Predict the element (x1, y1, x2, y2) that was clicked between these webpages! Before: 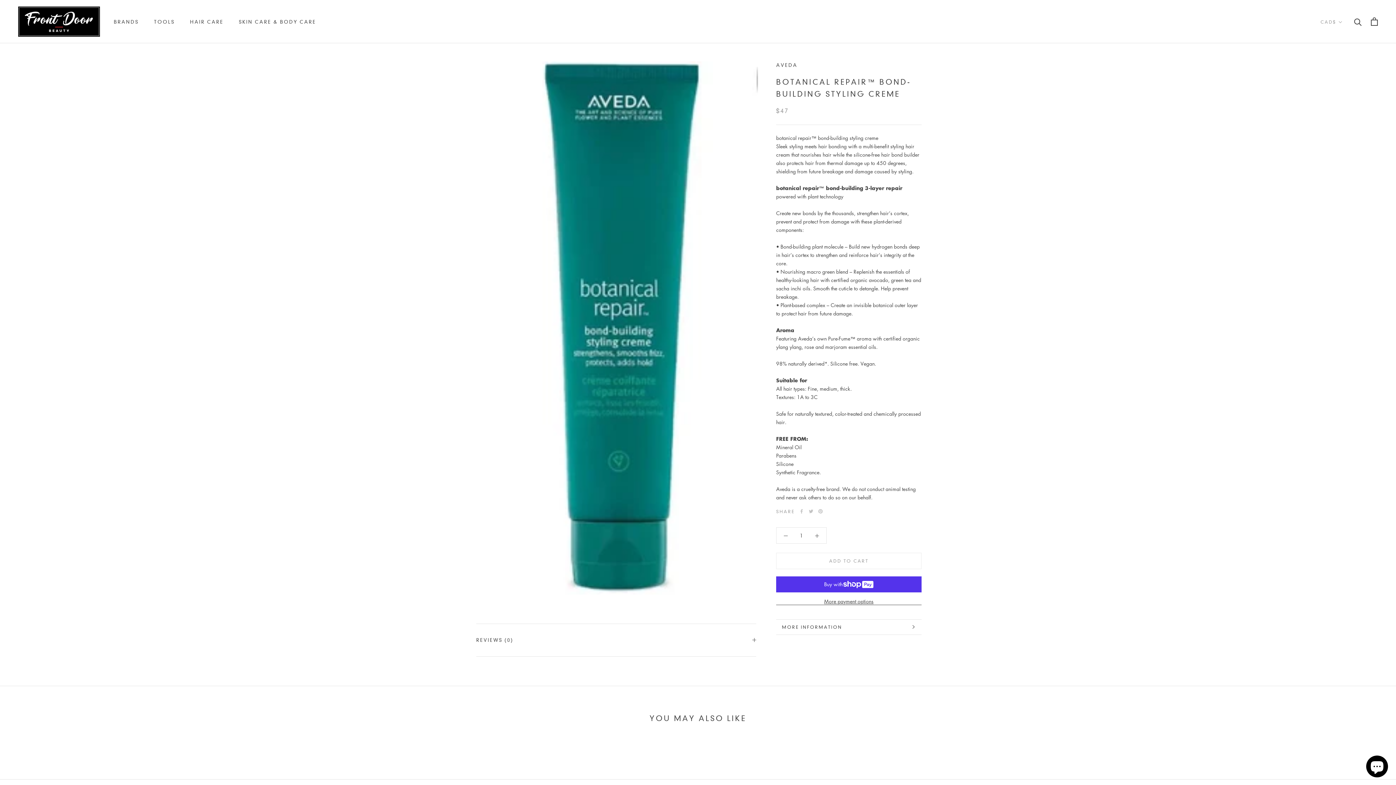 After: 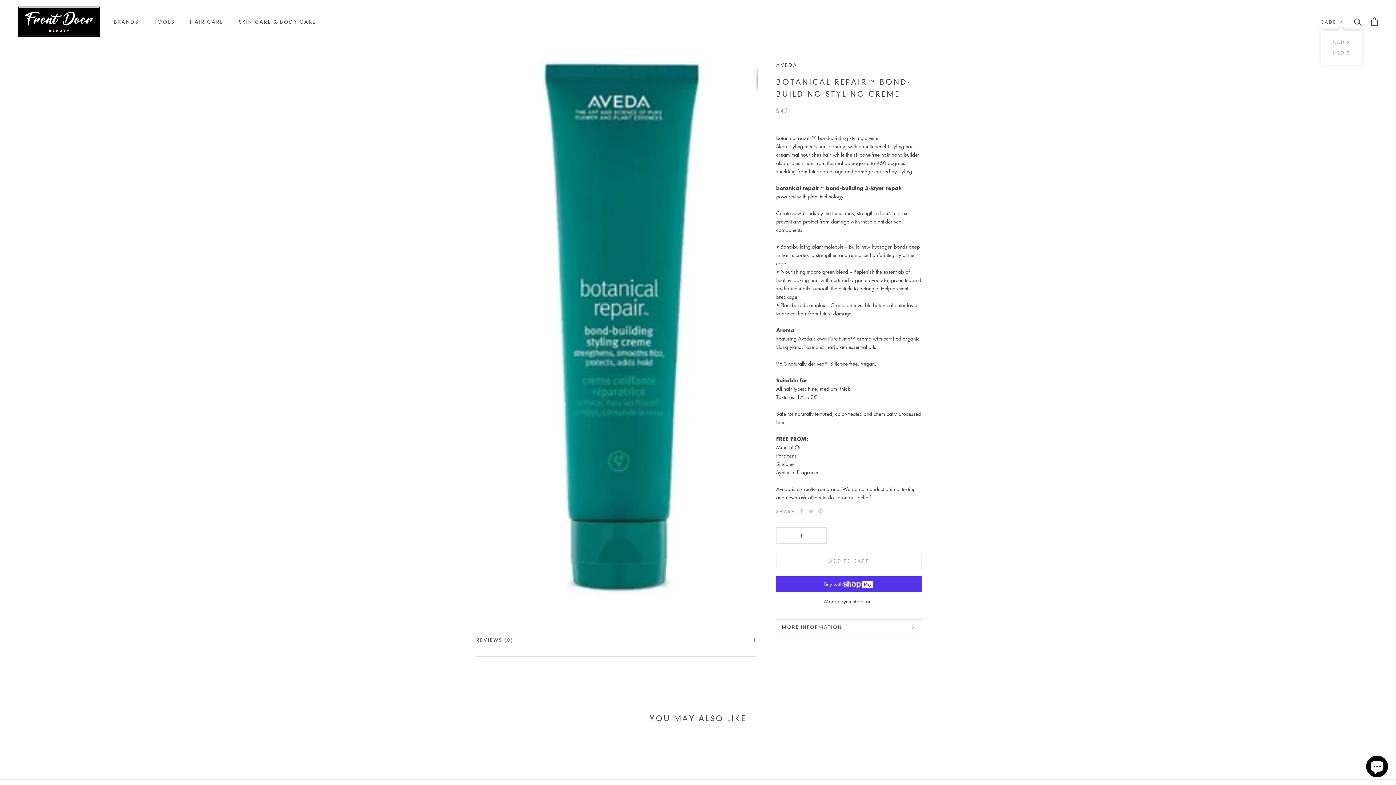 Action: bbox: (1320, 17, 1342, 26) label: CAD$